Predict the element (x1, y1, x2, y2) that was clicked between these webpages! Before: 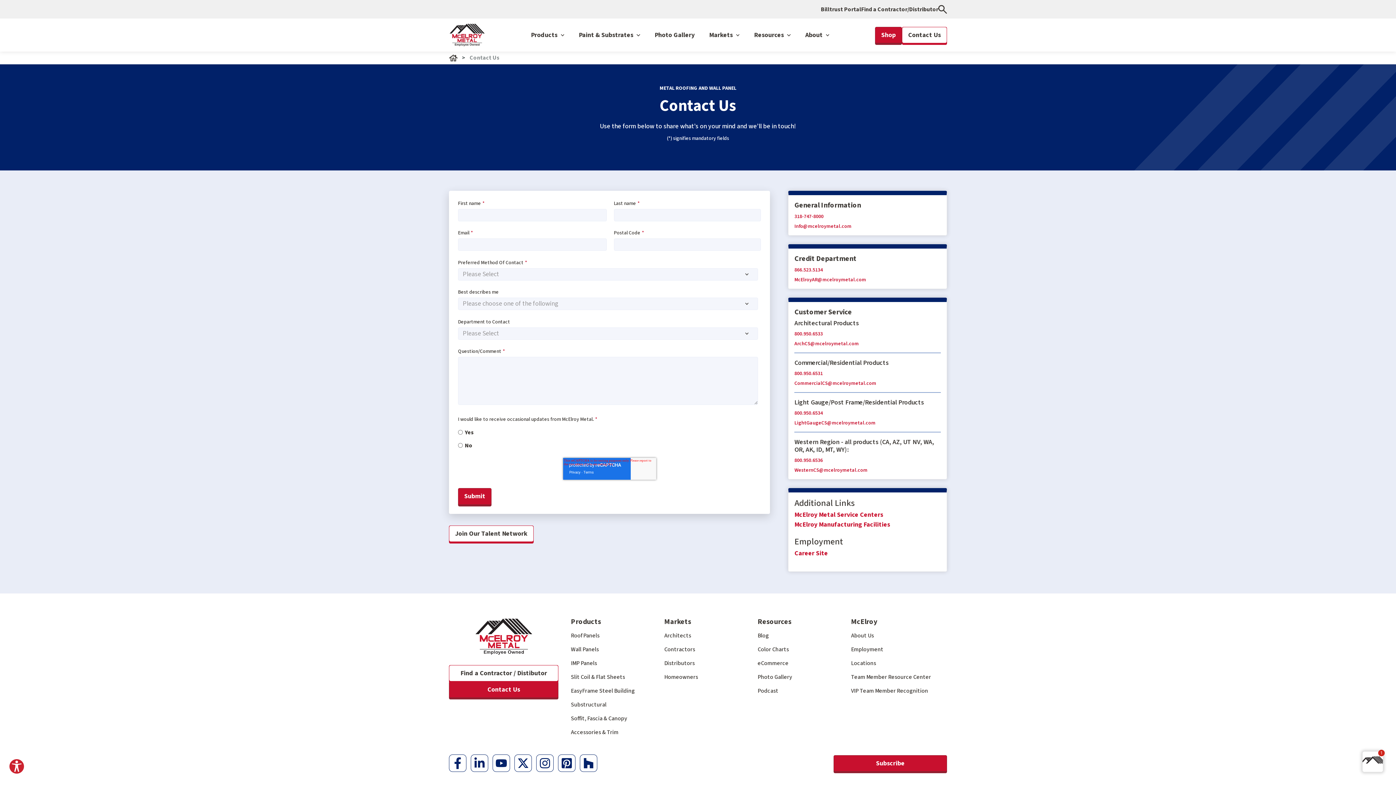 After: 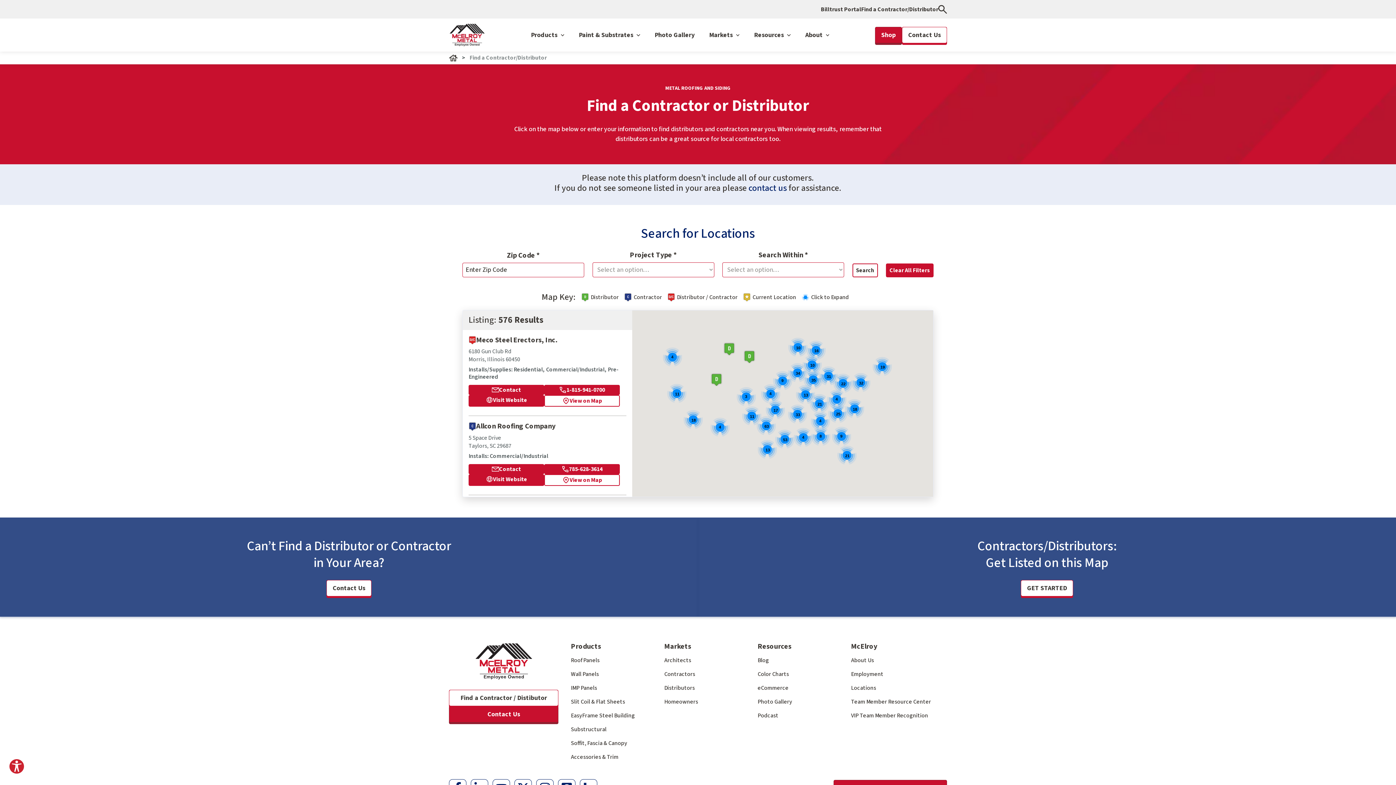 Action: bbox: (861, 5, 938, 13) label: Find a Contractor/Distributor